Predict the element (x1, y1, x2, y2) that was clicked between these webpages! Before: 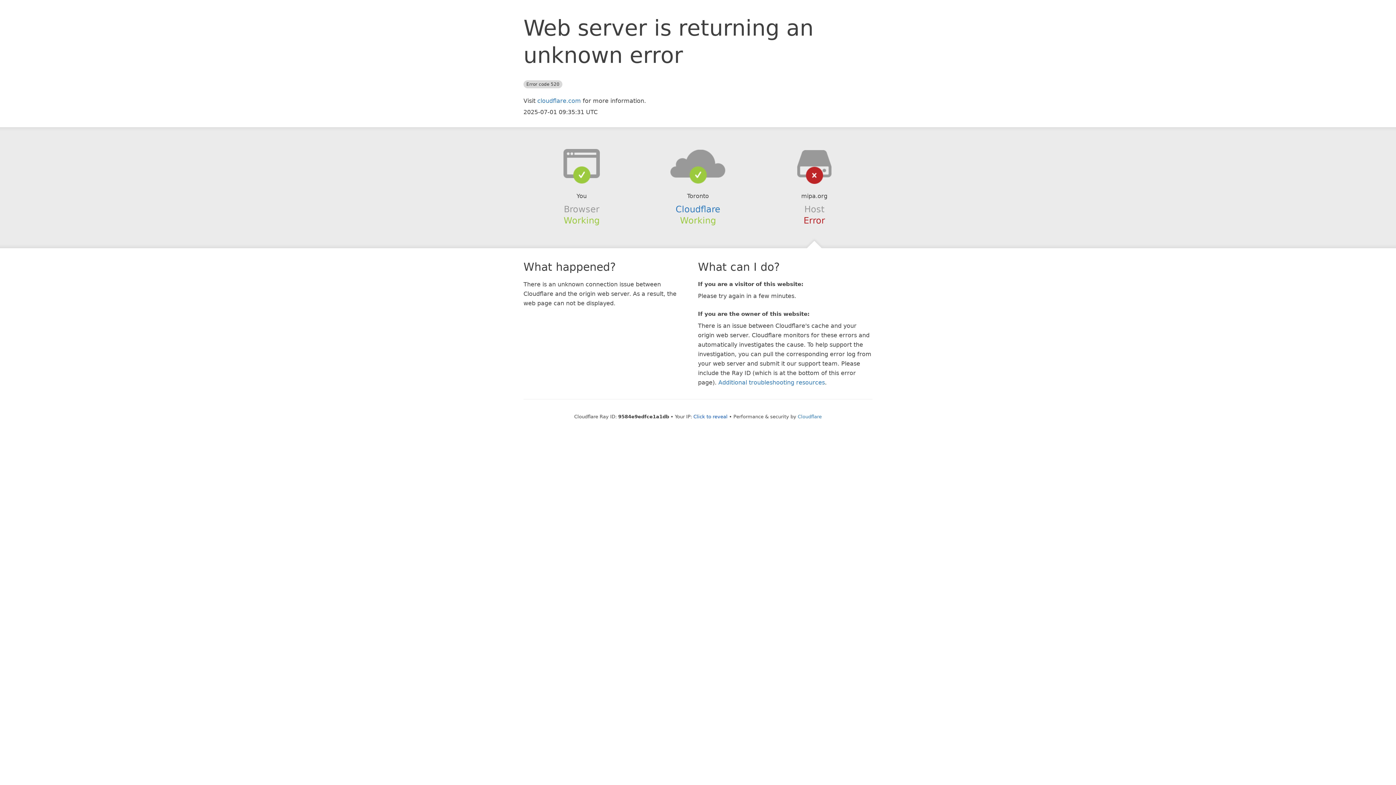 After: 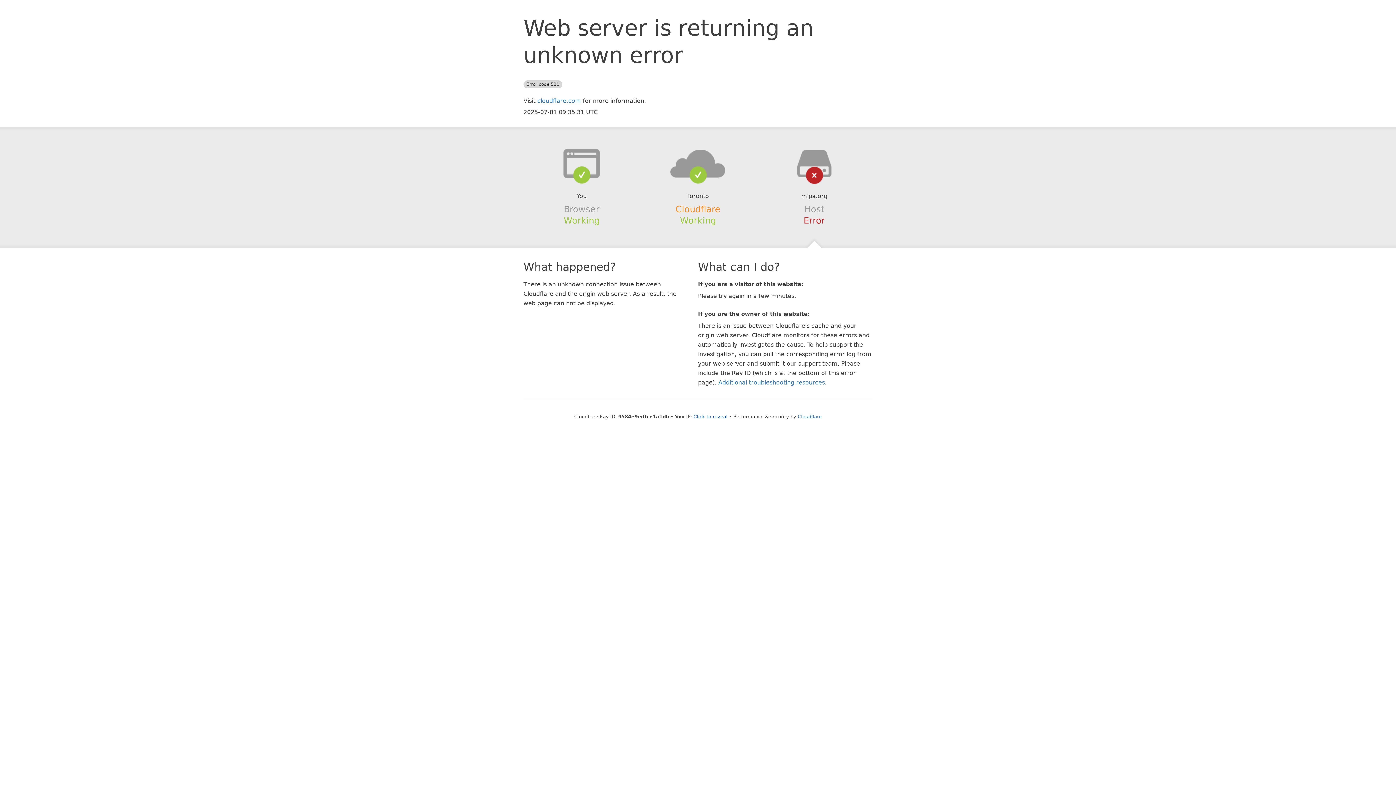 Action: label: Cloudflare bbox: (675, 204, 720, 214)